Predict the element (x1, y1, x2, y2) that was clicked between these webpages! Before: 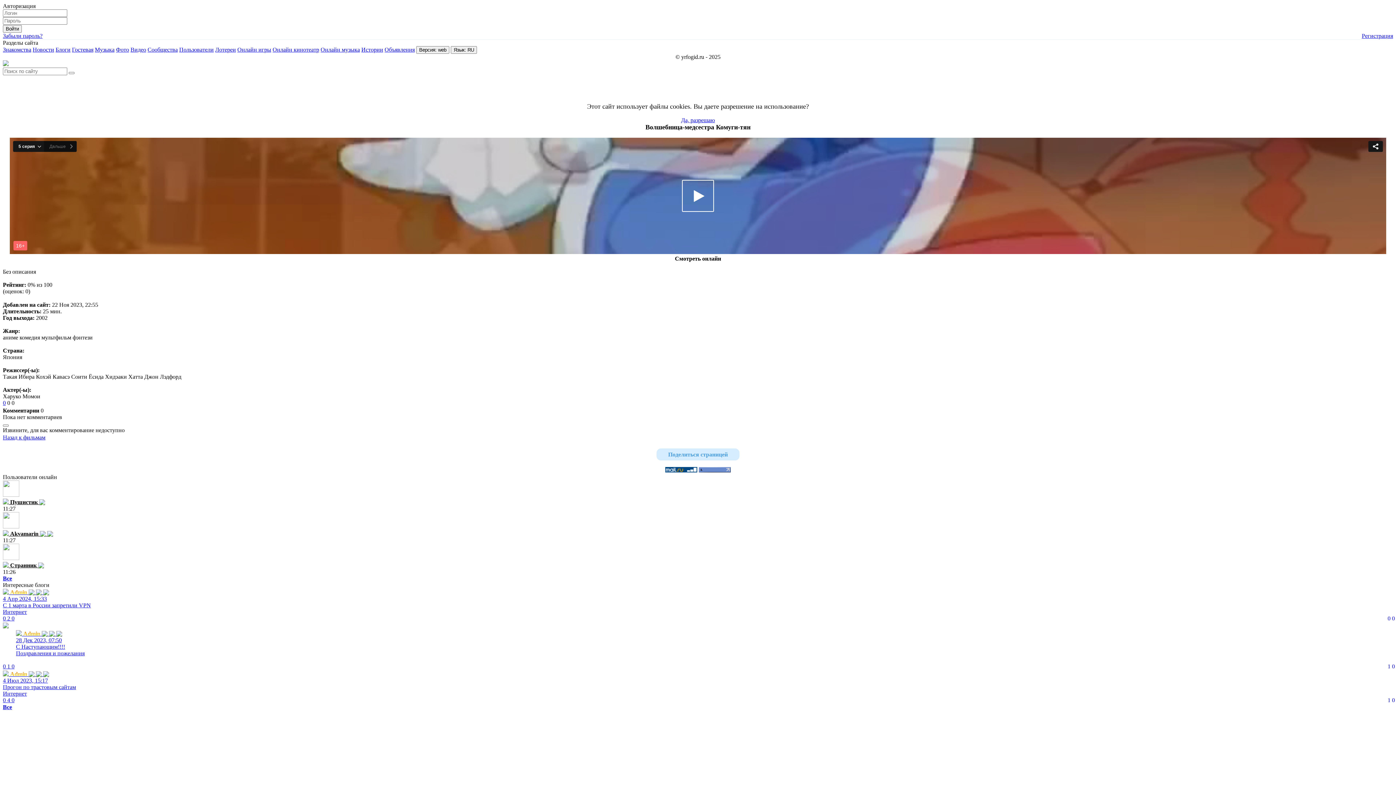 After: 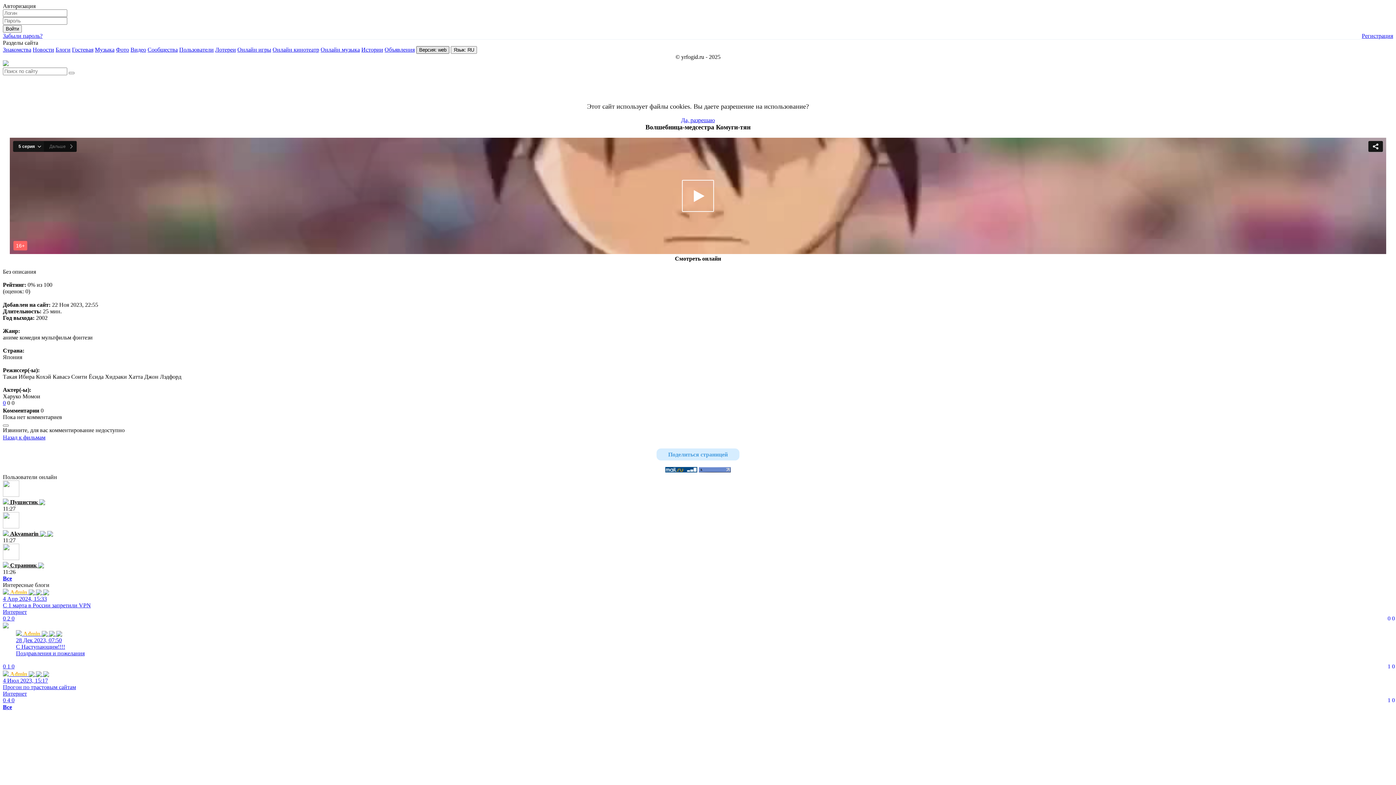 Action: label: Версия: web bbox: (416, 46, 449, 53)